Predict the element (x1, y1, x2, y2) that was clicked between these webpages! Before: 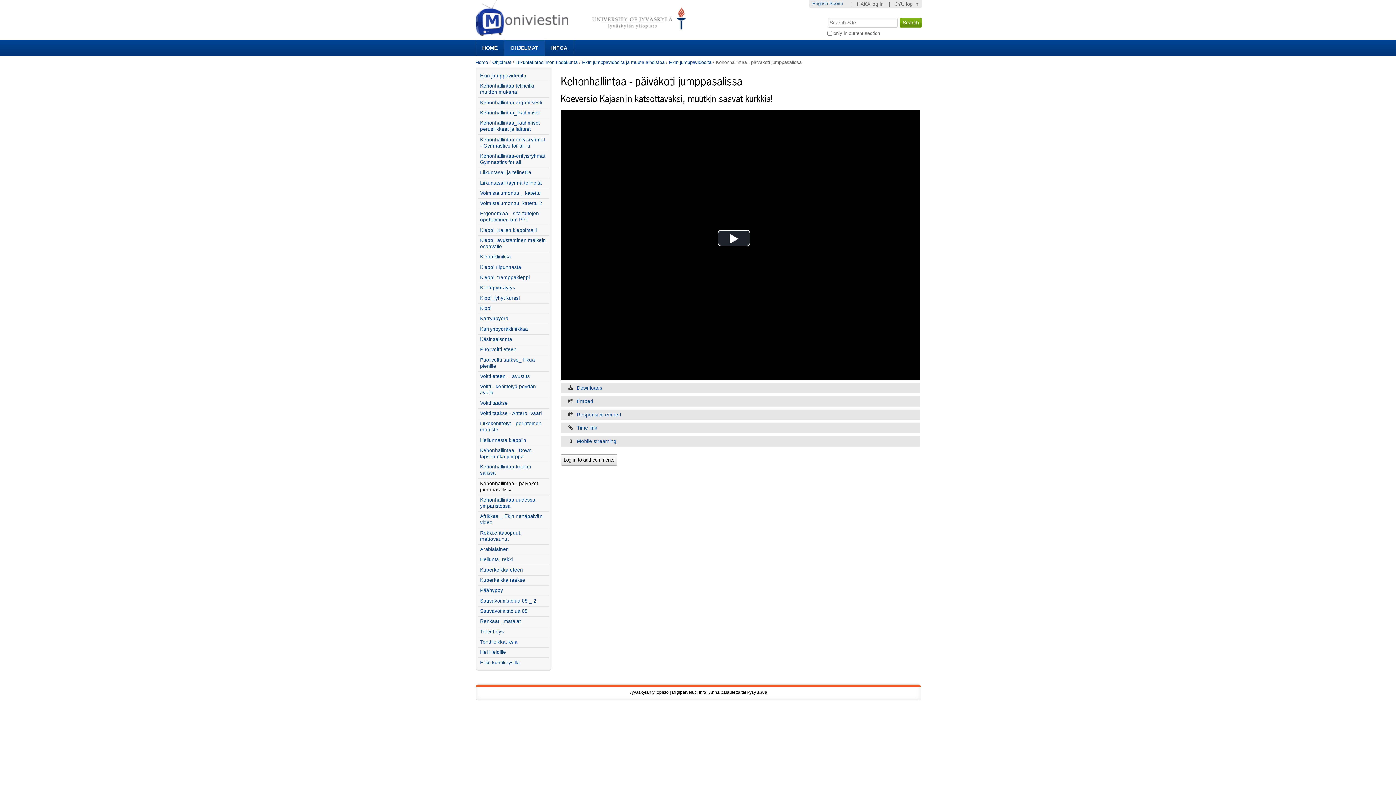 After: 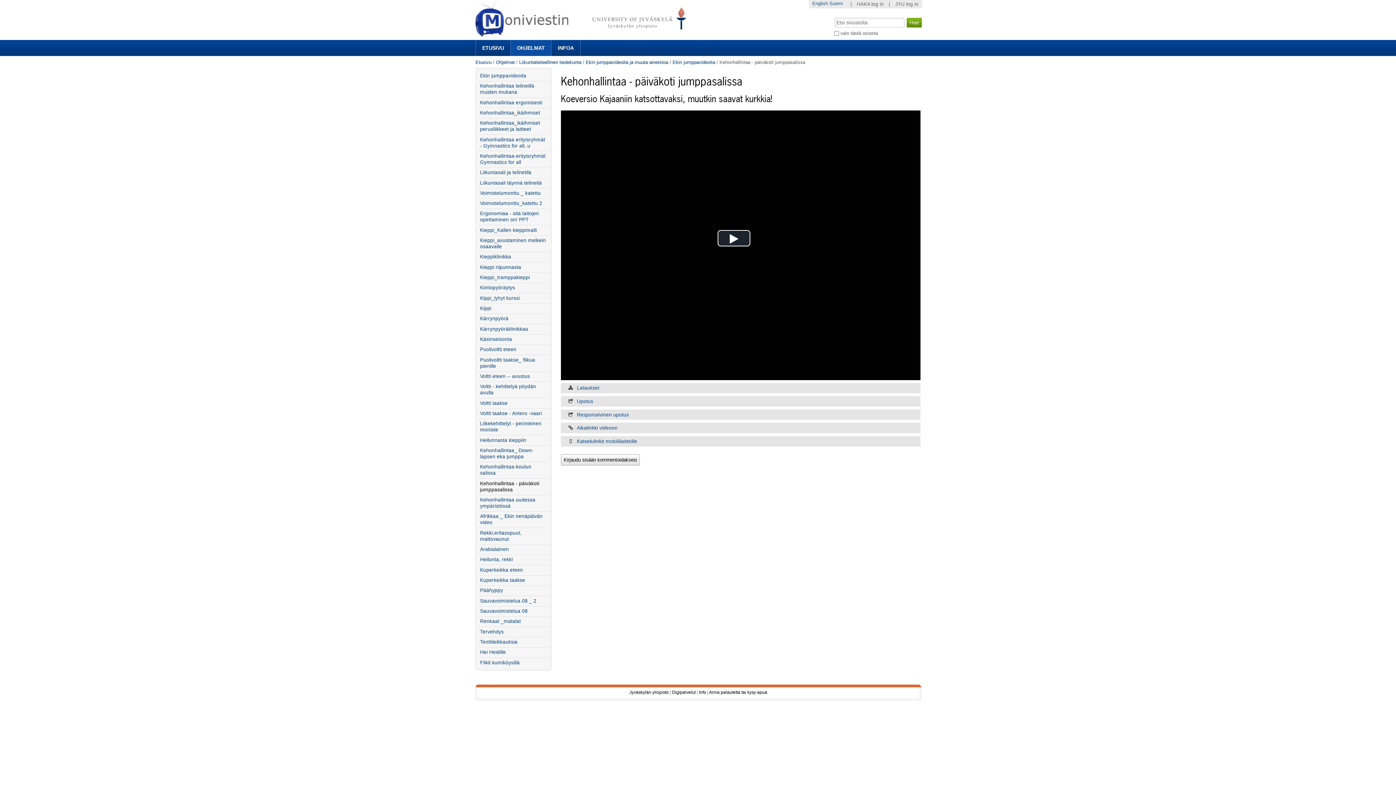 Action: label: Kehonhallintaa - päiväkoti jumppasalissa bbox: (478, 478, 549, 494)